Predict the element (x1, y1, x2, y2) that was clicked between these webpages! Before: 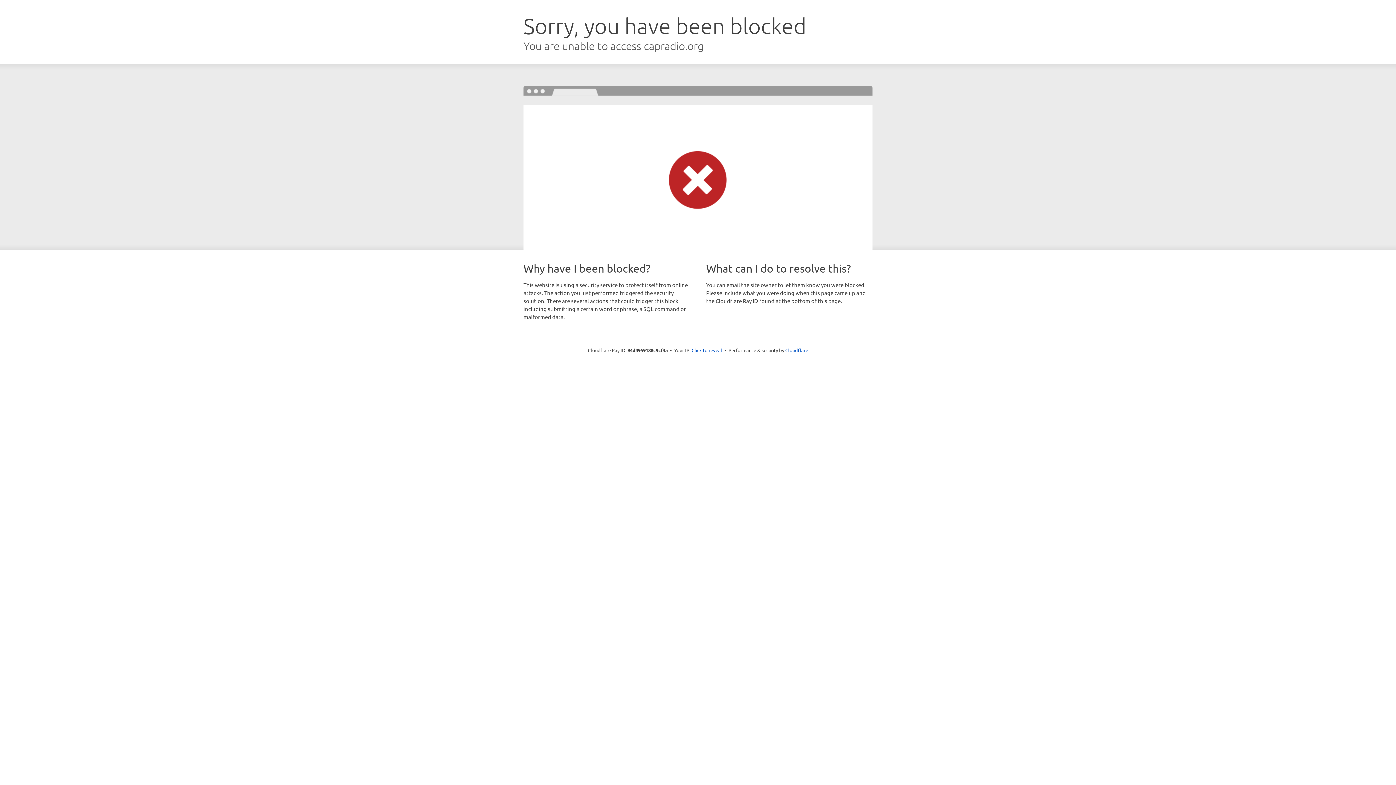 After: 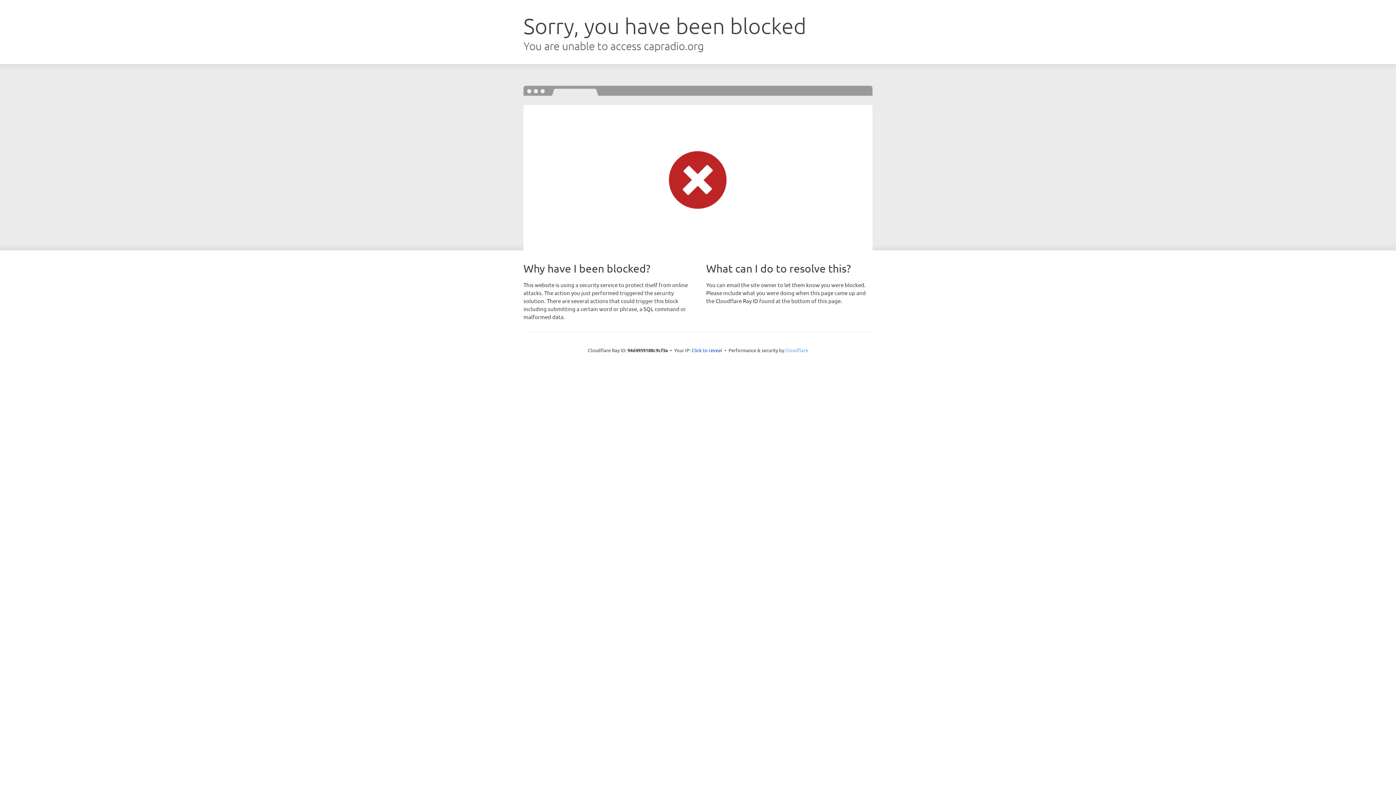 Action: bbox: (785, 347, 808, 353) label: Cloudflare